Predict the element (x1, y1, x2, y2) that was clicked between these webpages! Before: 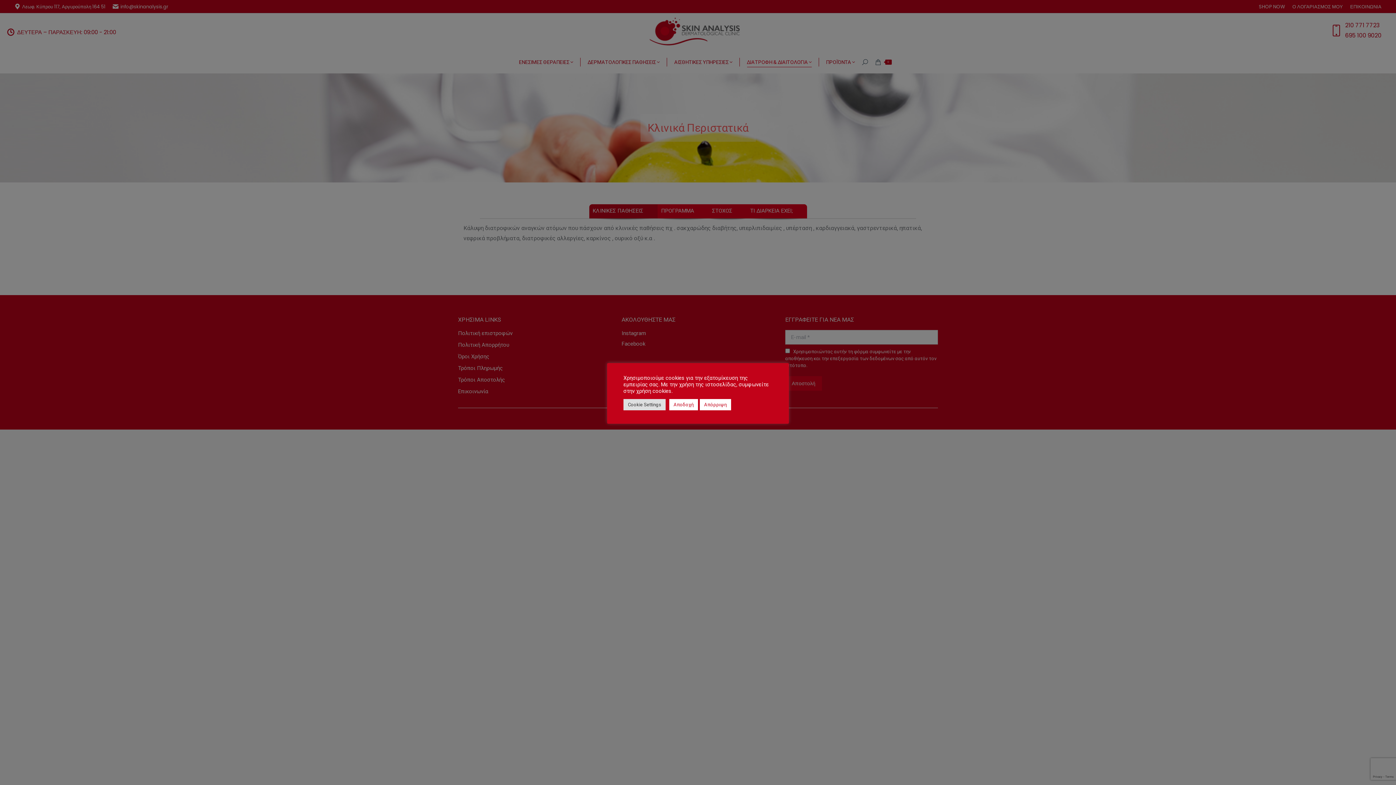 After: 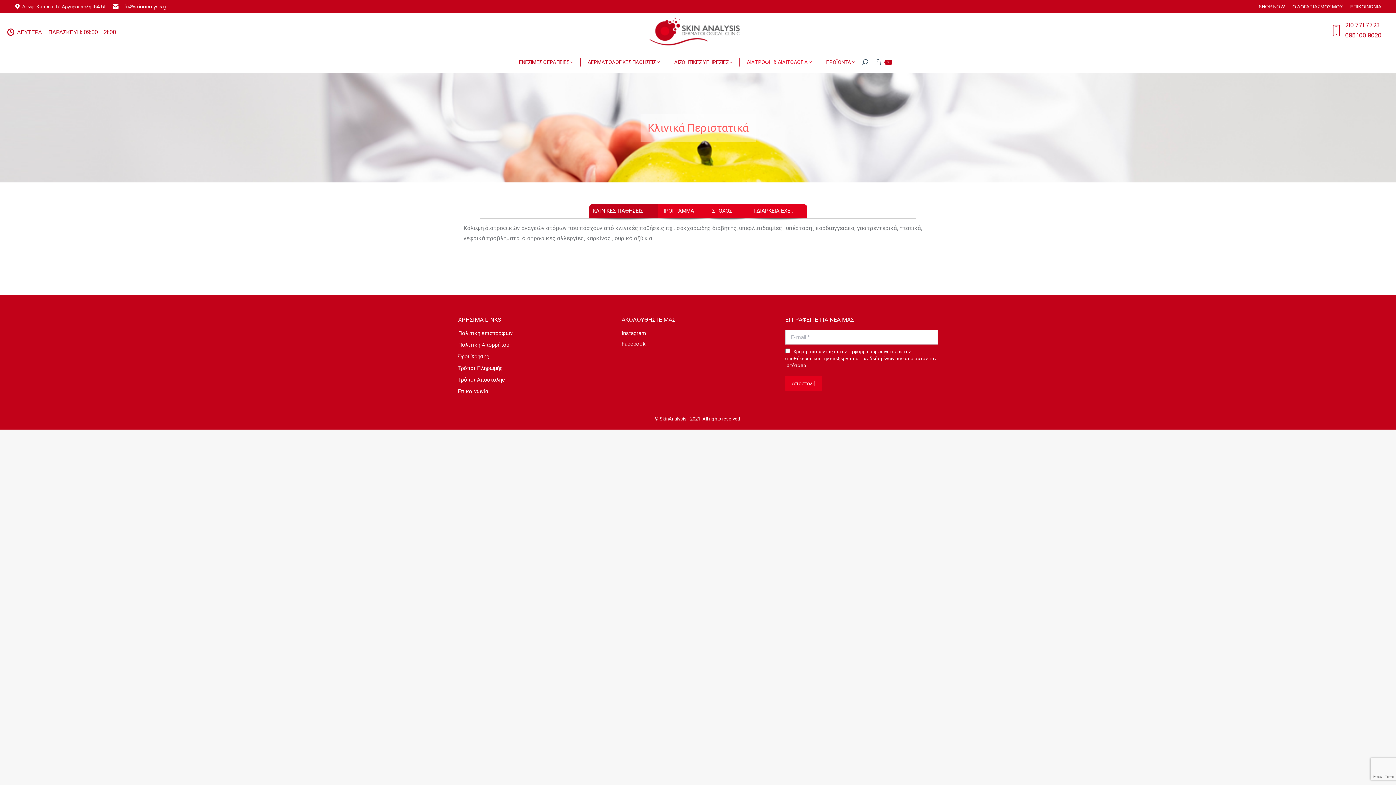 Action: label: Αποδοχή bbox: (669, 399, 698, 410)